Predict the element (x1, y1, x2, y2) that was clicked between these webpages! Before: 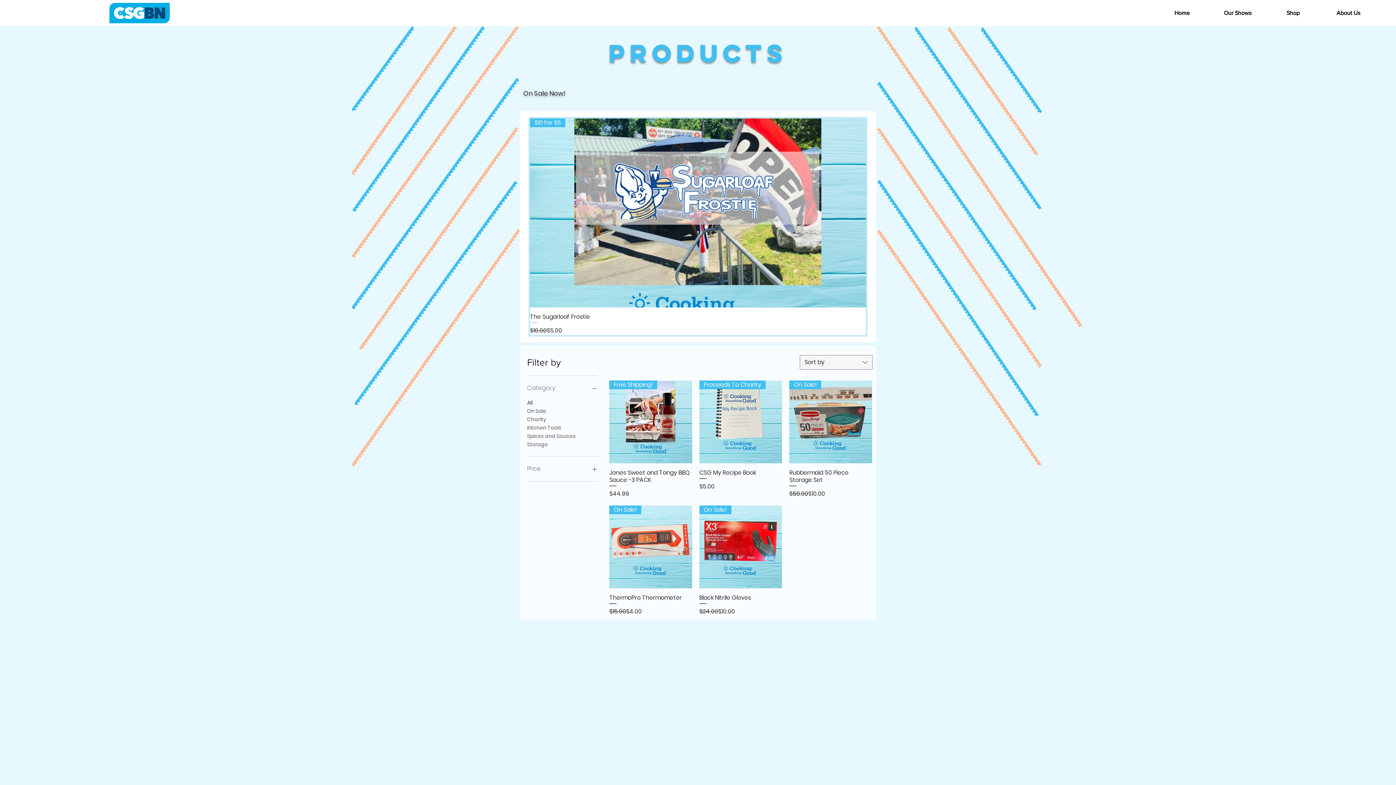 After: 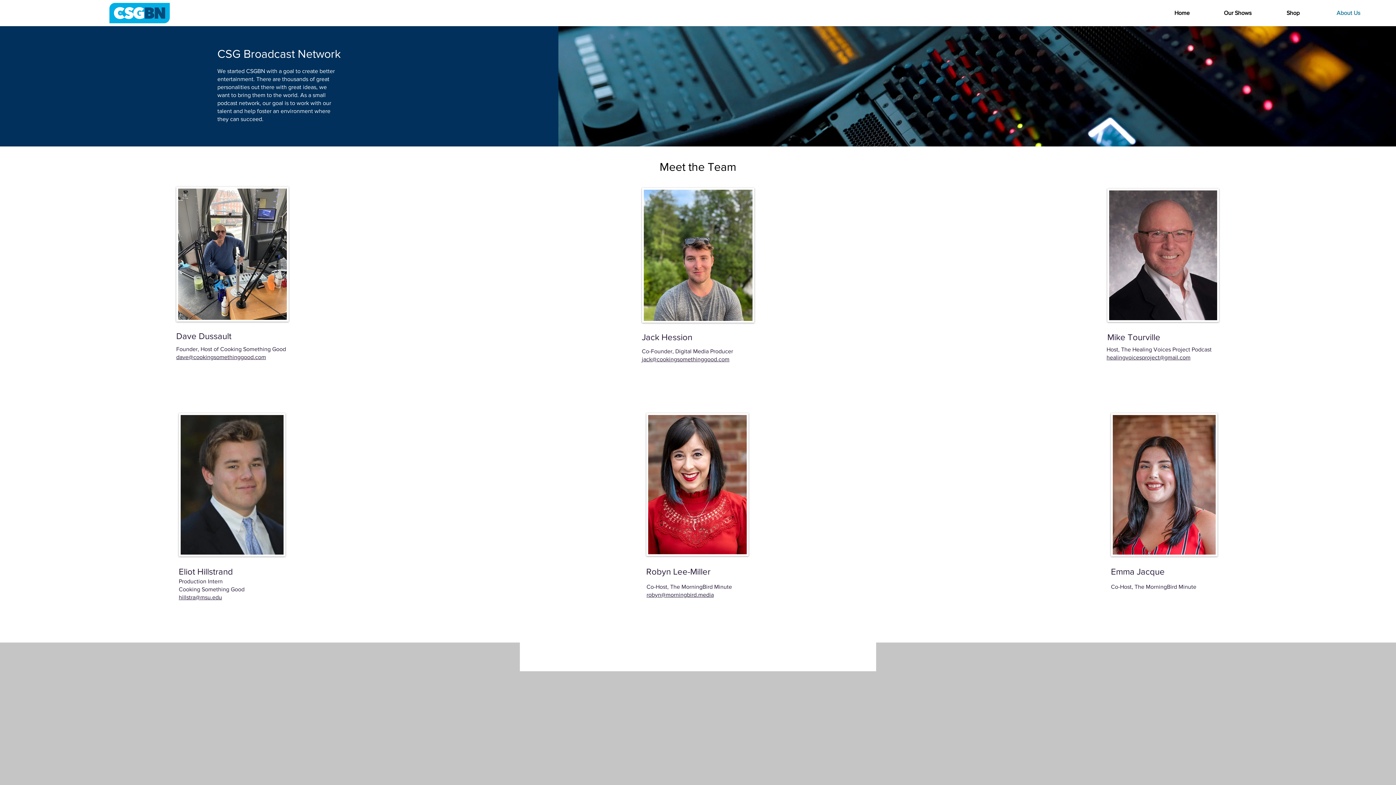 Action: label: About Us bbox: (1321, 6, 1376, 19)